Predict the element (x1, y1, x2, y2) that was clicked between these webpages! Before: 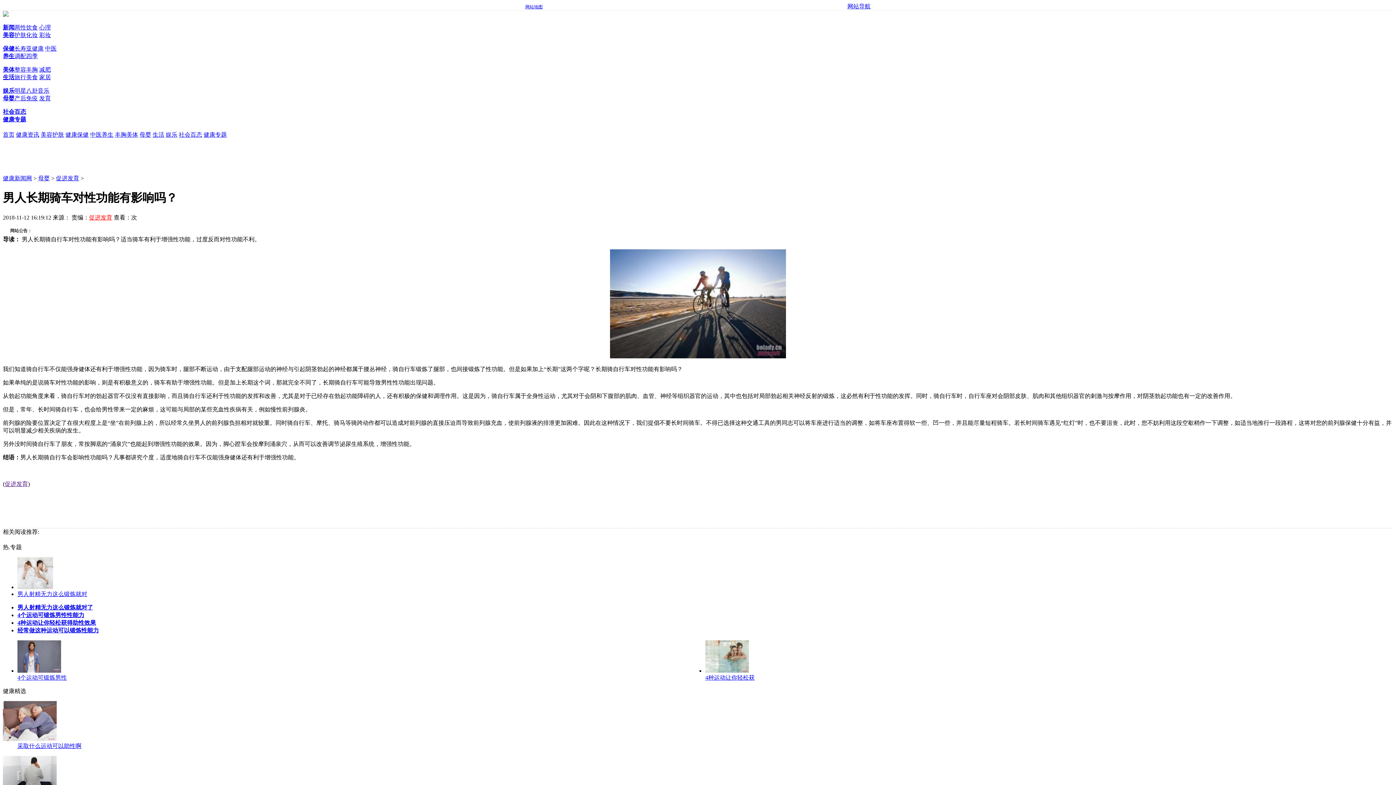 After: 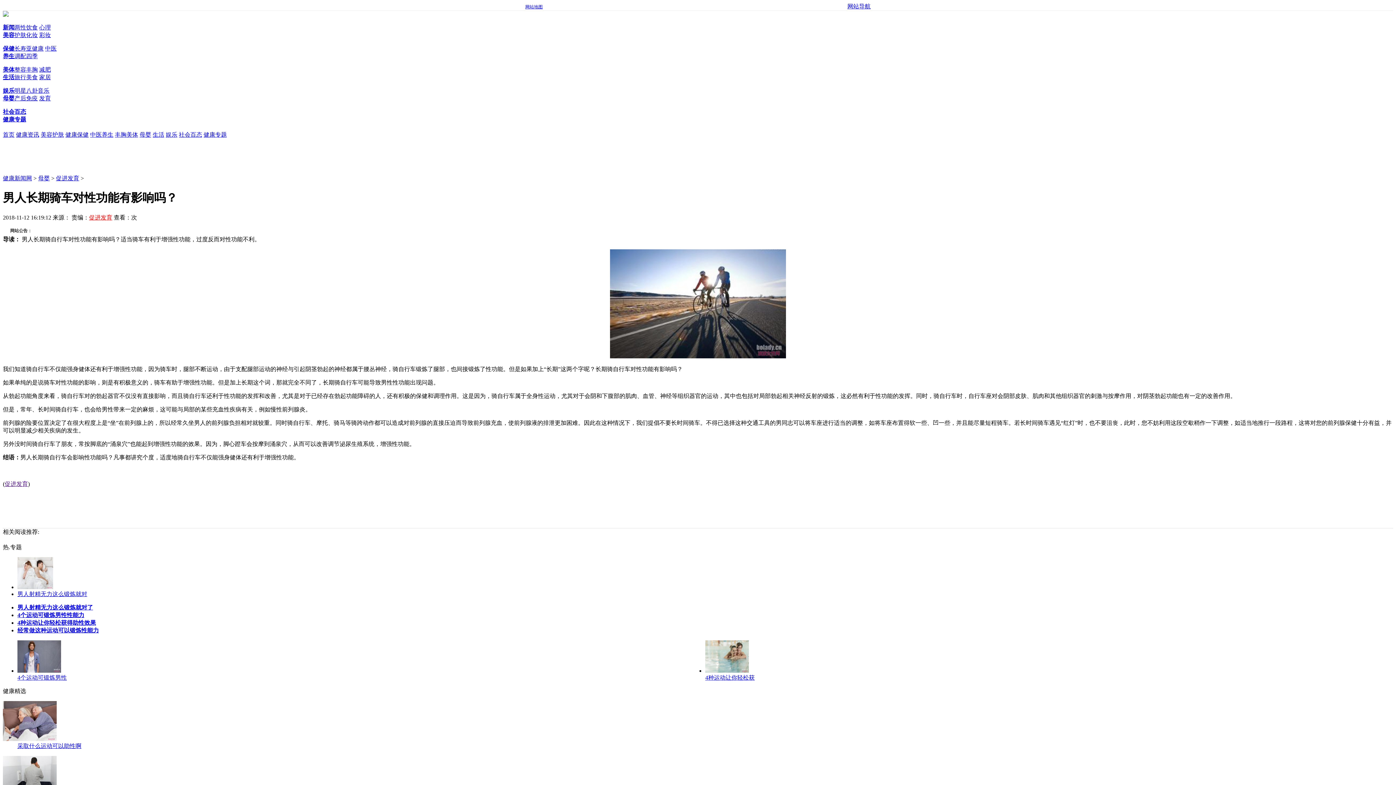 Action: label: 男人射精无力这么锻炼就对 bbox: (17, 591, 87, 597)